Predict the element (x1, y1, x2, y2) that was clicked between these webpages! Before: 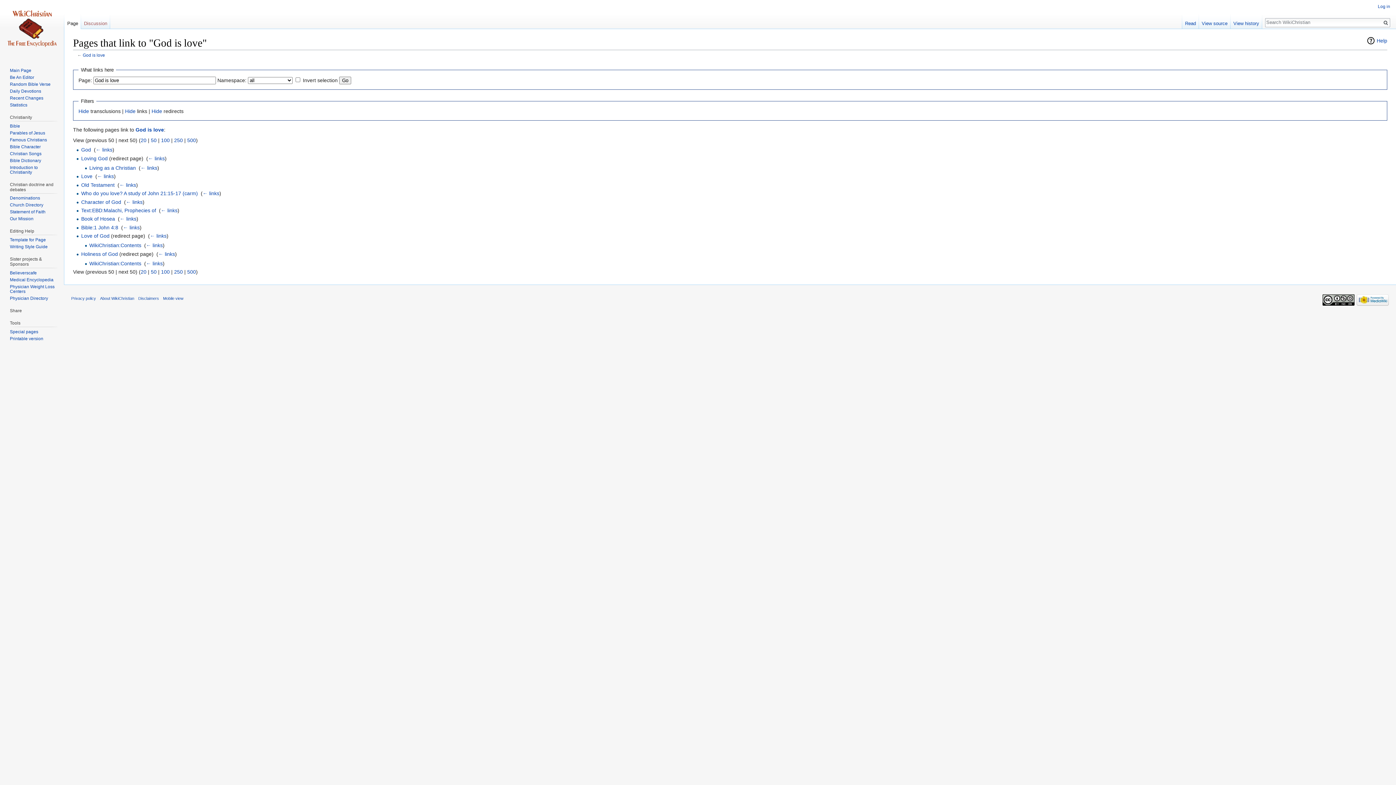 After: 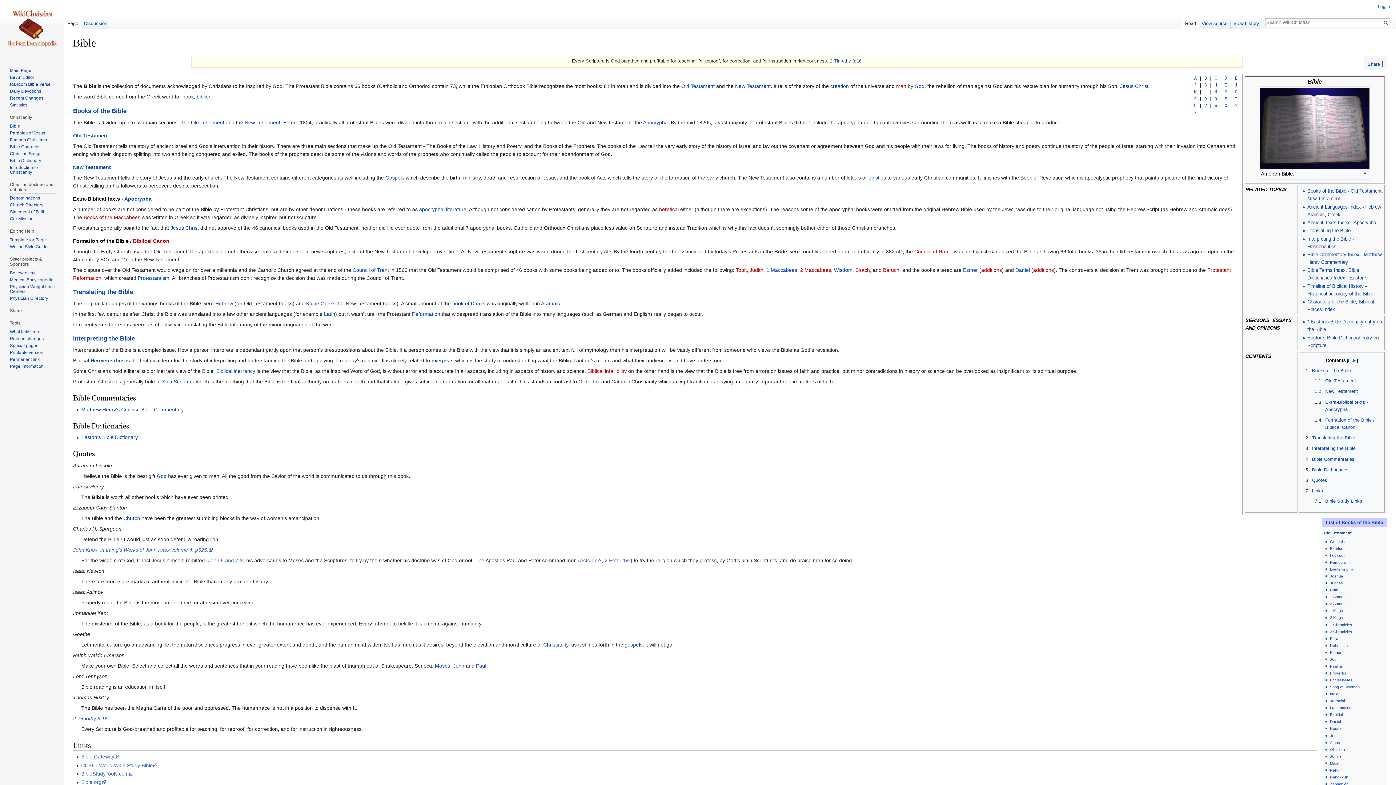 Action: label: Bible bbox: (9, 123, 20, 128)